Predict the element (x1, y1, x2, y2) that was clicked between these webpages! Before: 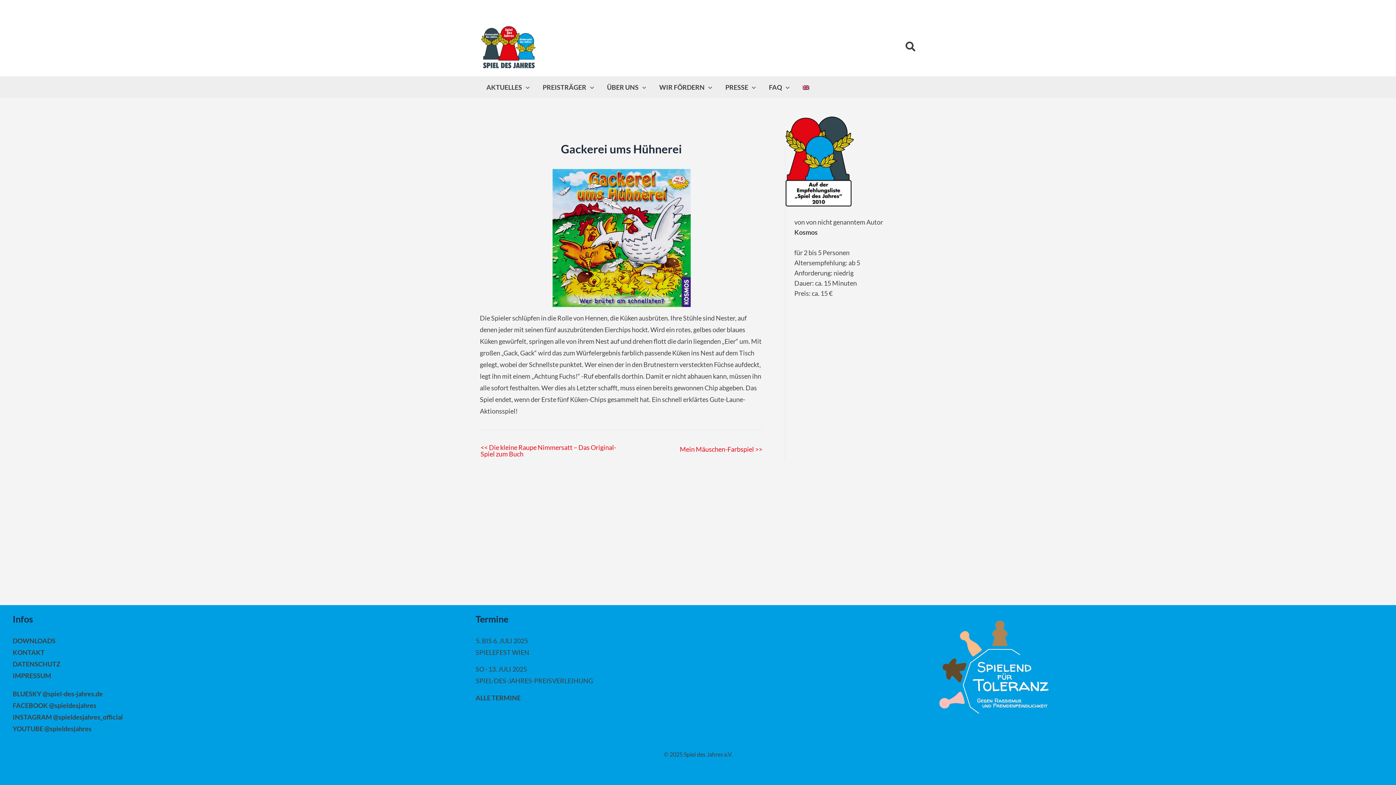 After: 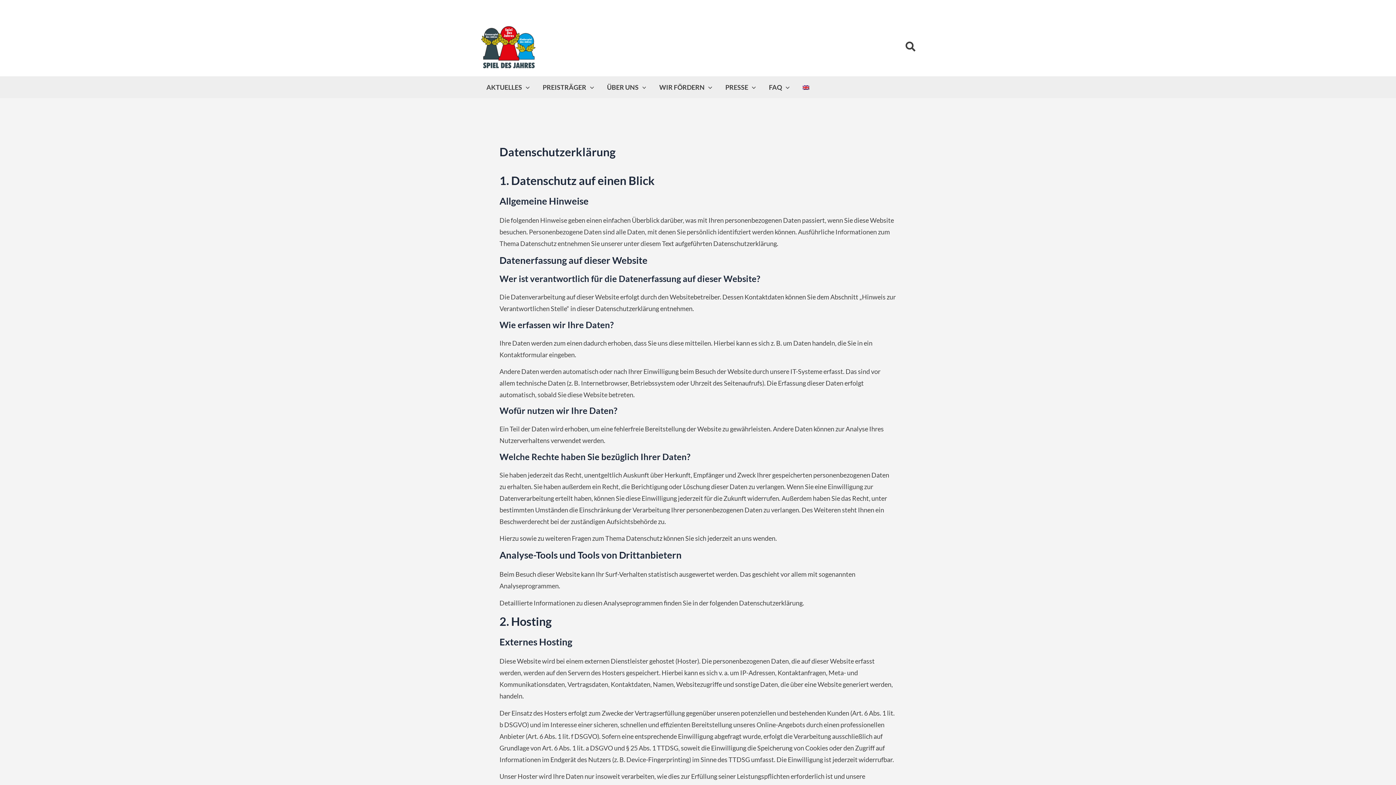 Action: bbox: (12, 660, 60, 668) label: DATENSCHUTZ